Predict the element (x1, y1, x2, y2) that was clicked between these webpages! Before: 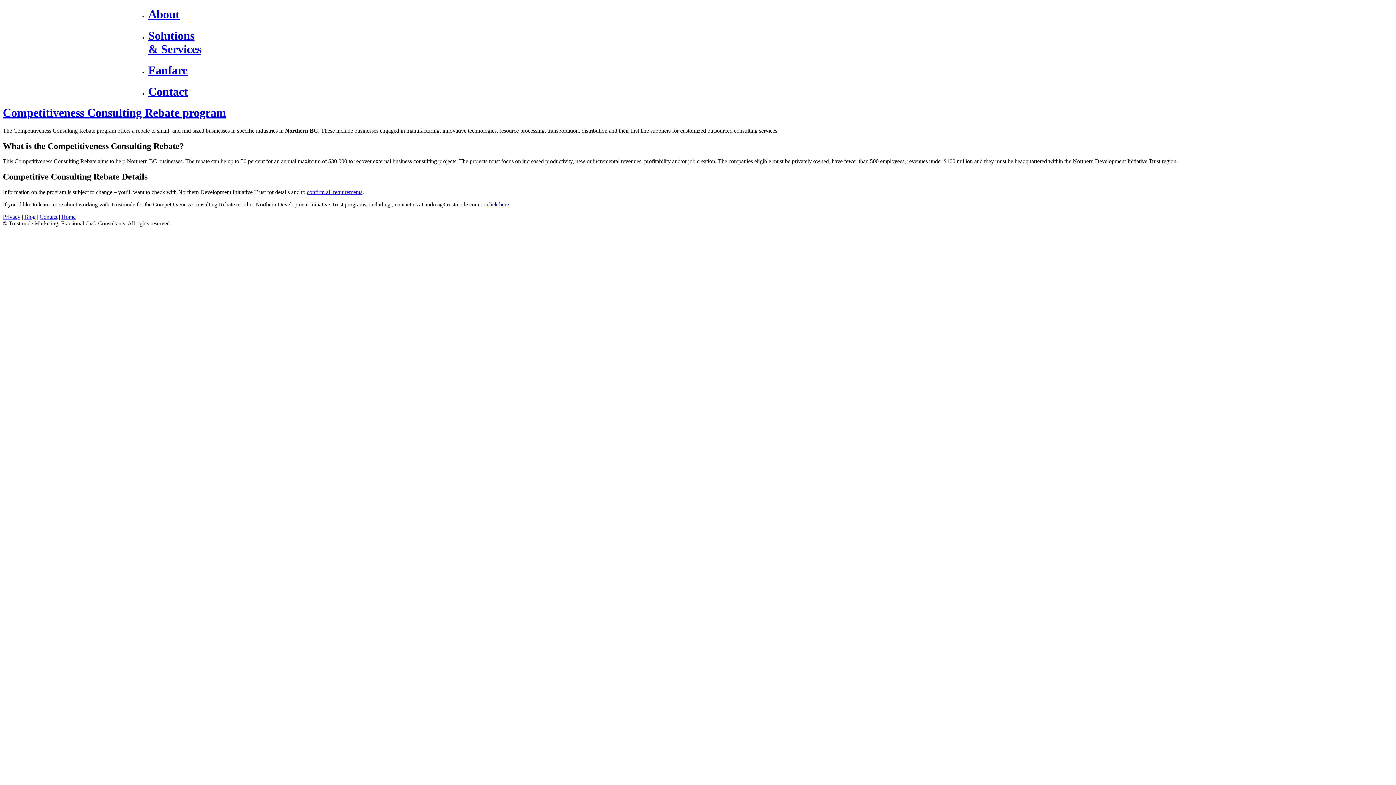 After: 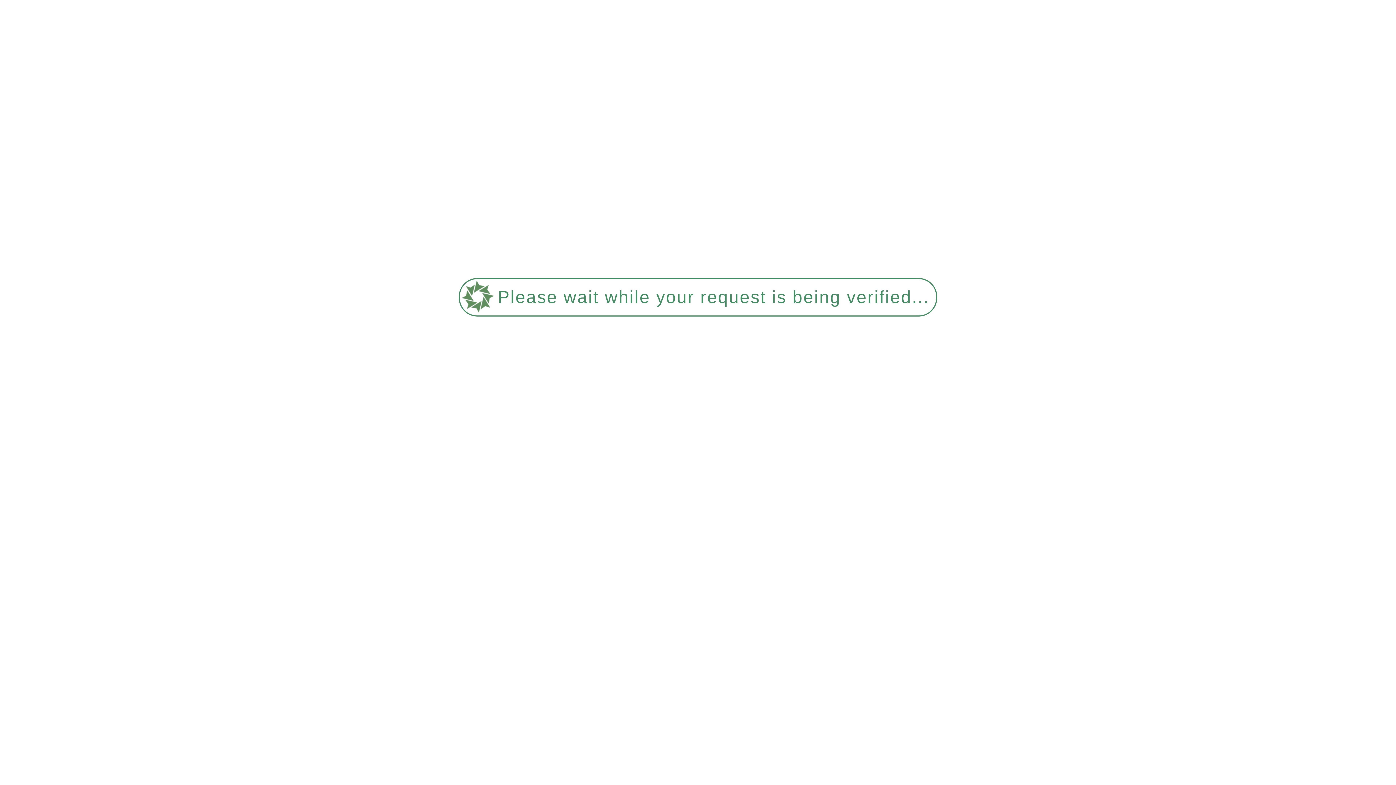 Action: label: Competitiveness Consulting Rebate program bbox: (2, 106, 226, 119)